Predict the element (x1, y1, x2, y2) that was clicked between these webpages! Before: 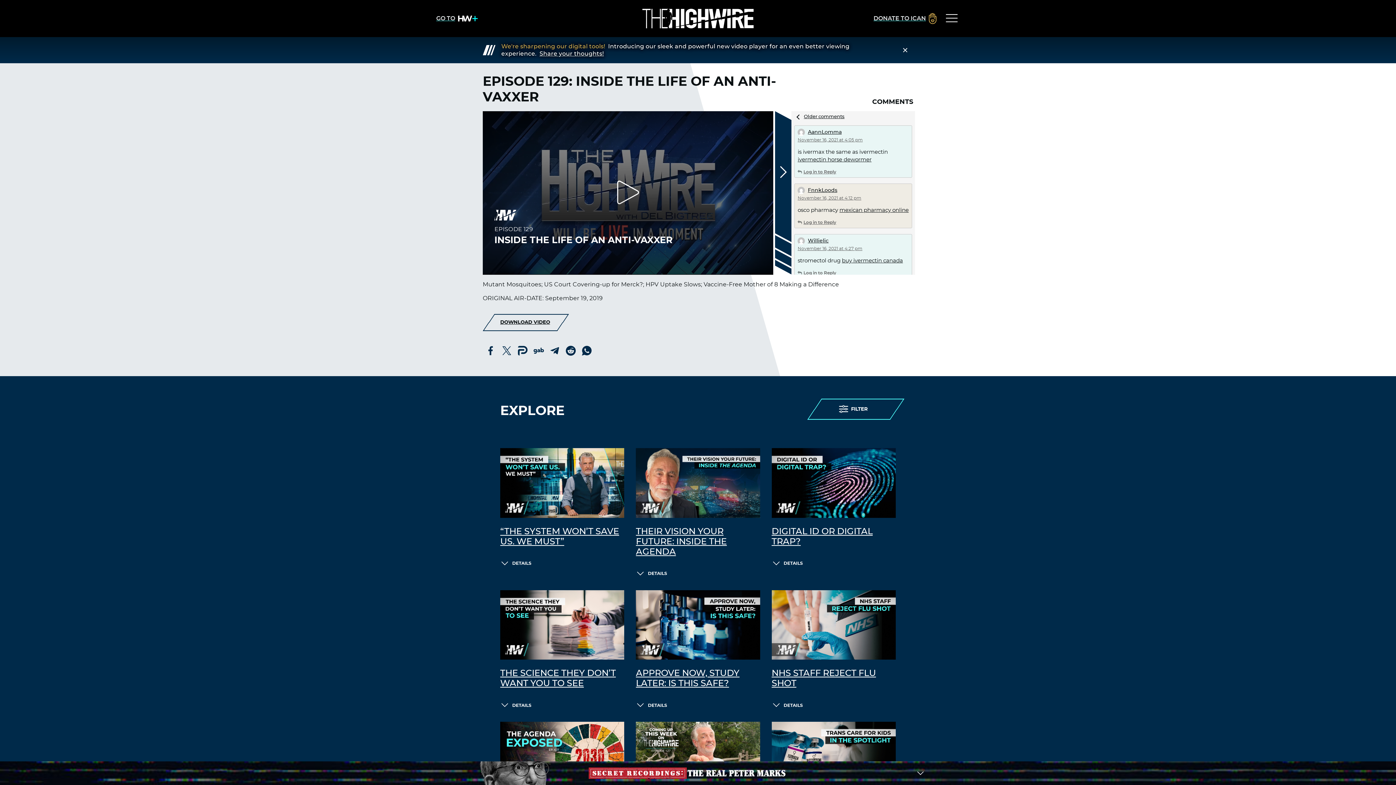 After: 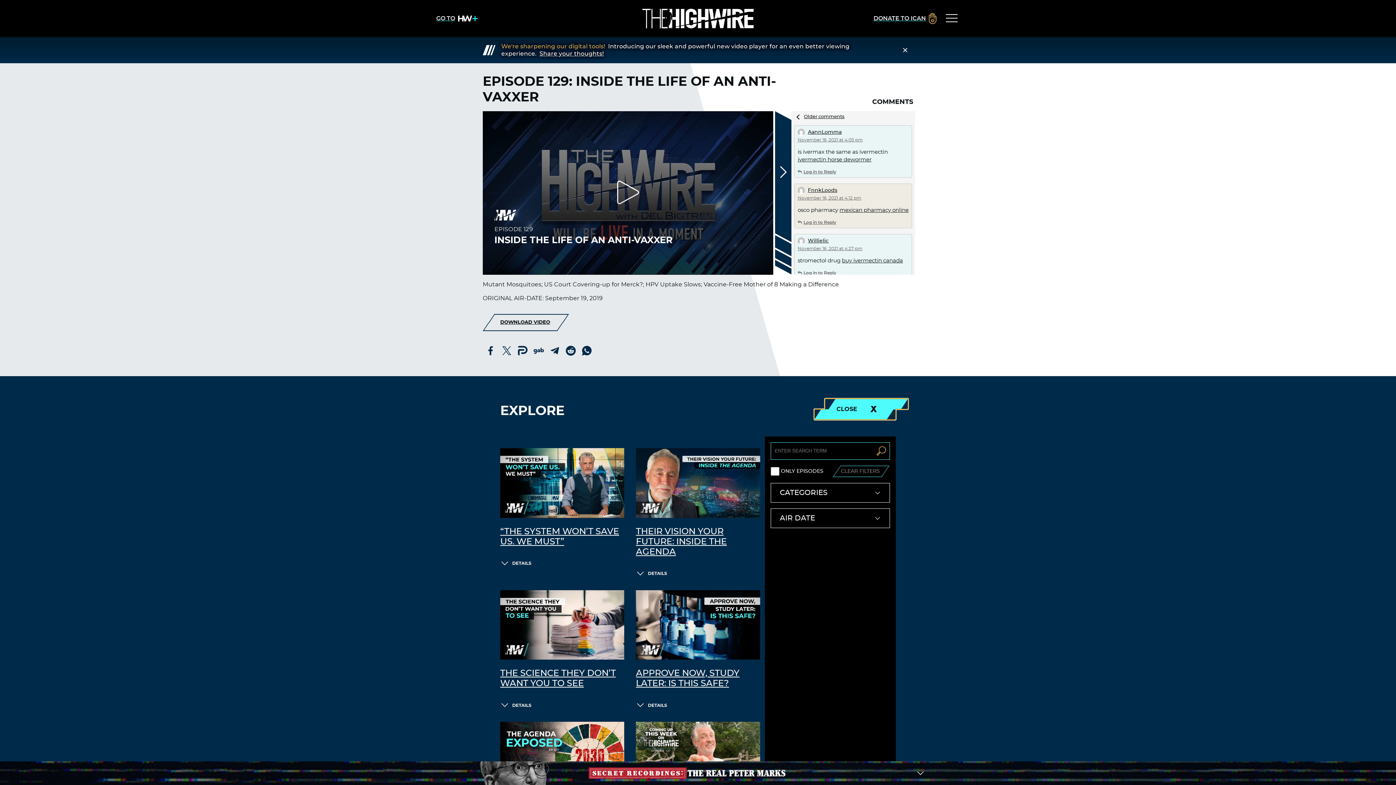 Action: bbox: (814, 398, 896, 419) label: FILTER